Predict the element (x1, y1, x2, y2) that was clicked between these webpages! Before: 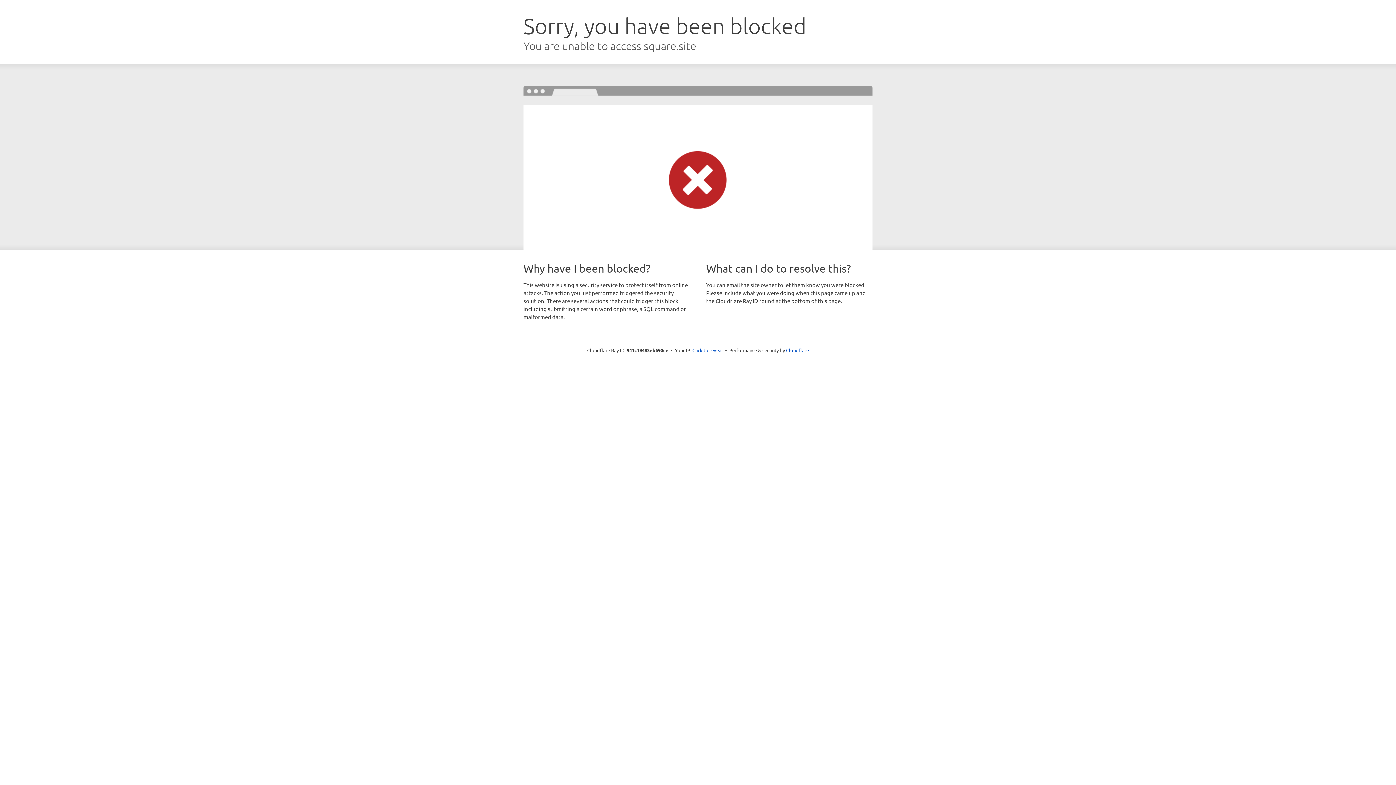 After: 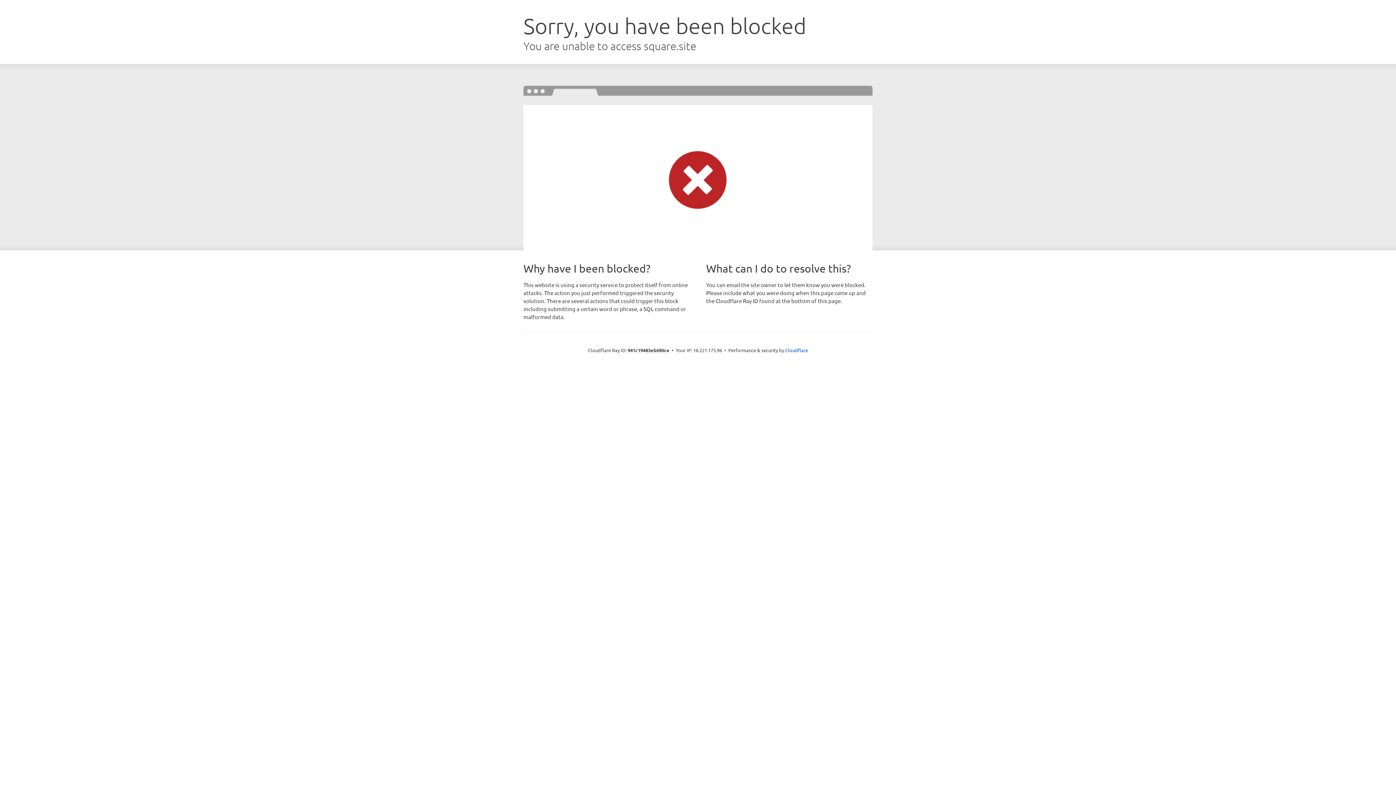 Action: label: Click to reveal bbox: (692, 346, 723, 353)